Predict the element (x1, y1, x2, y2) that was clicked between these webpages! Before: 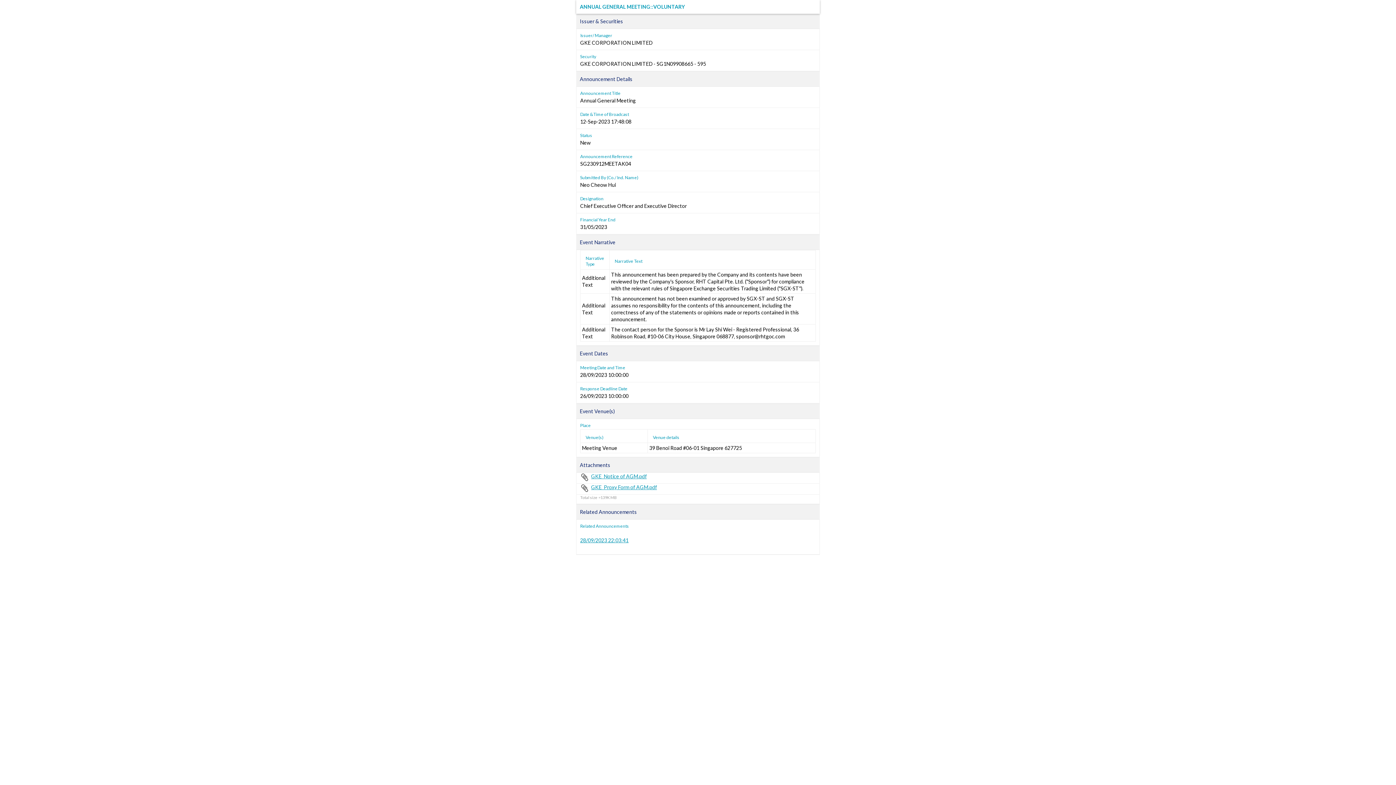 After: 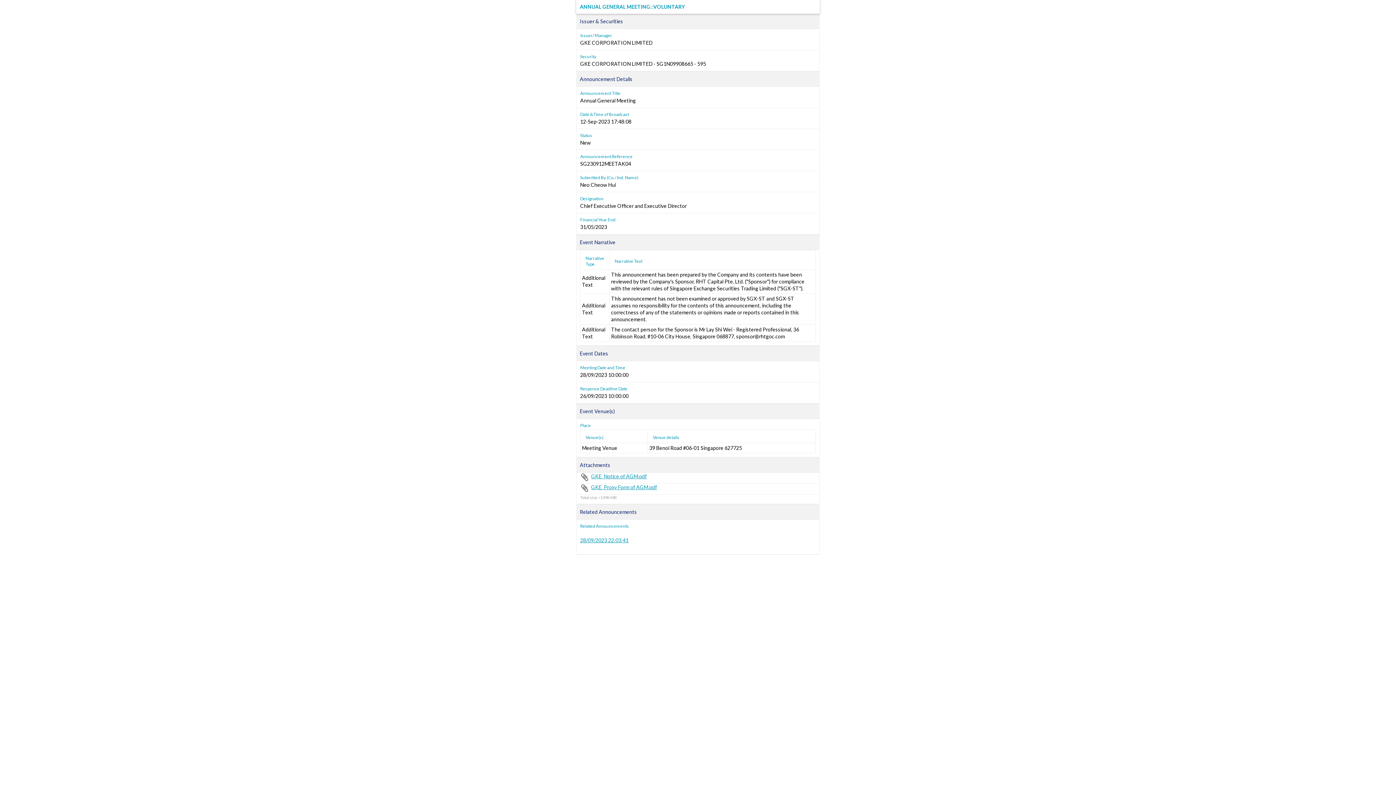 Action: label: GKE_Notice of AGM.pdf bbox: (580, 473, 646, 480)